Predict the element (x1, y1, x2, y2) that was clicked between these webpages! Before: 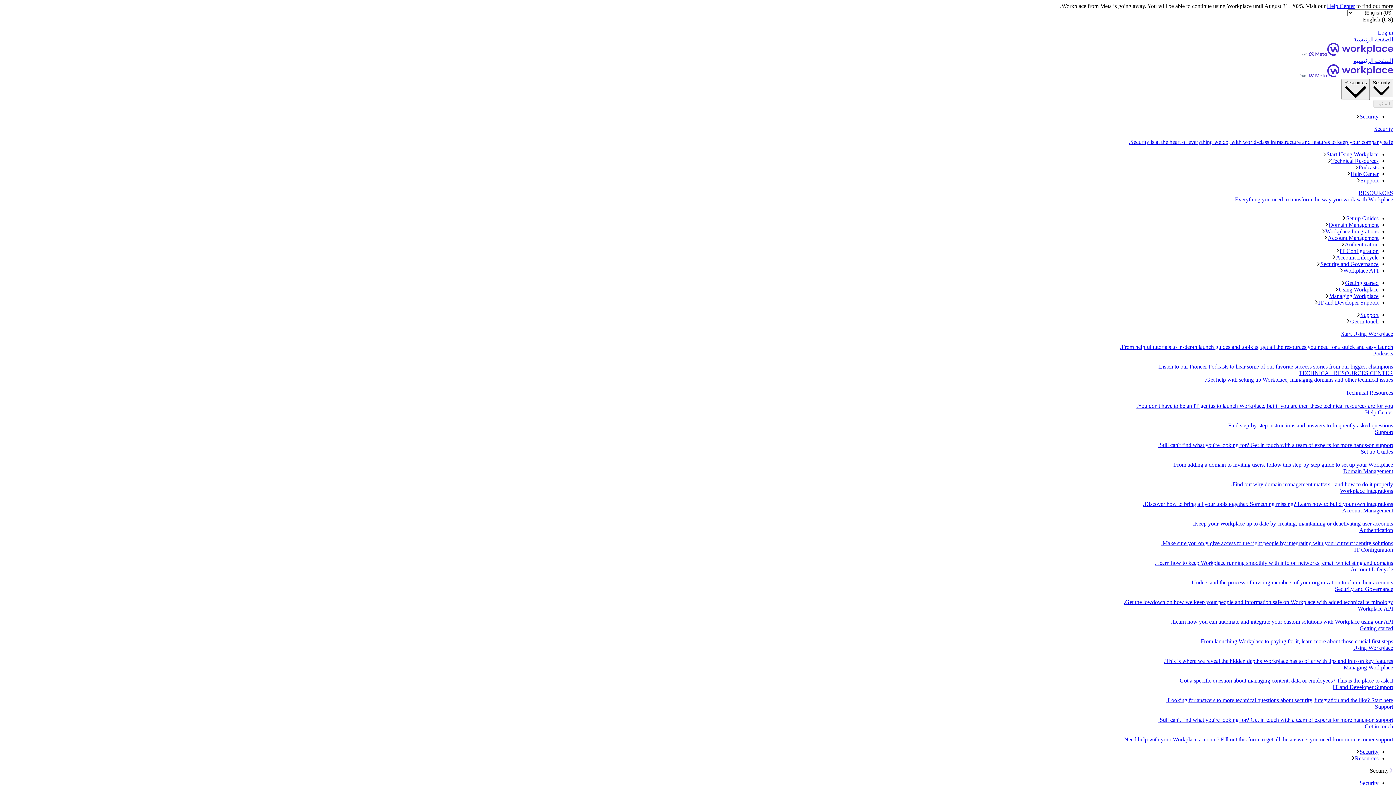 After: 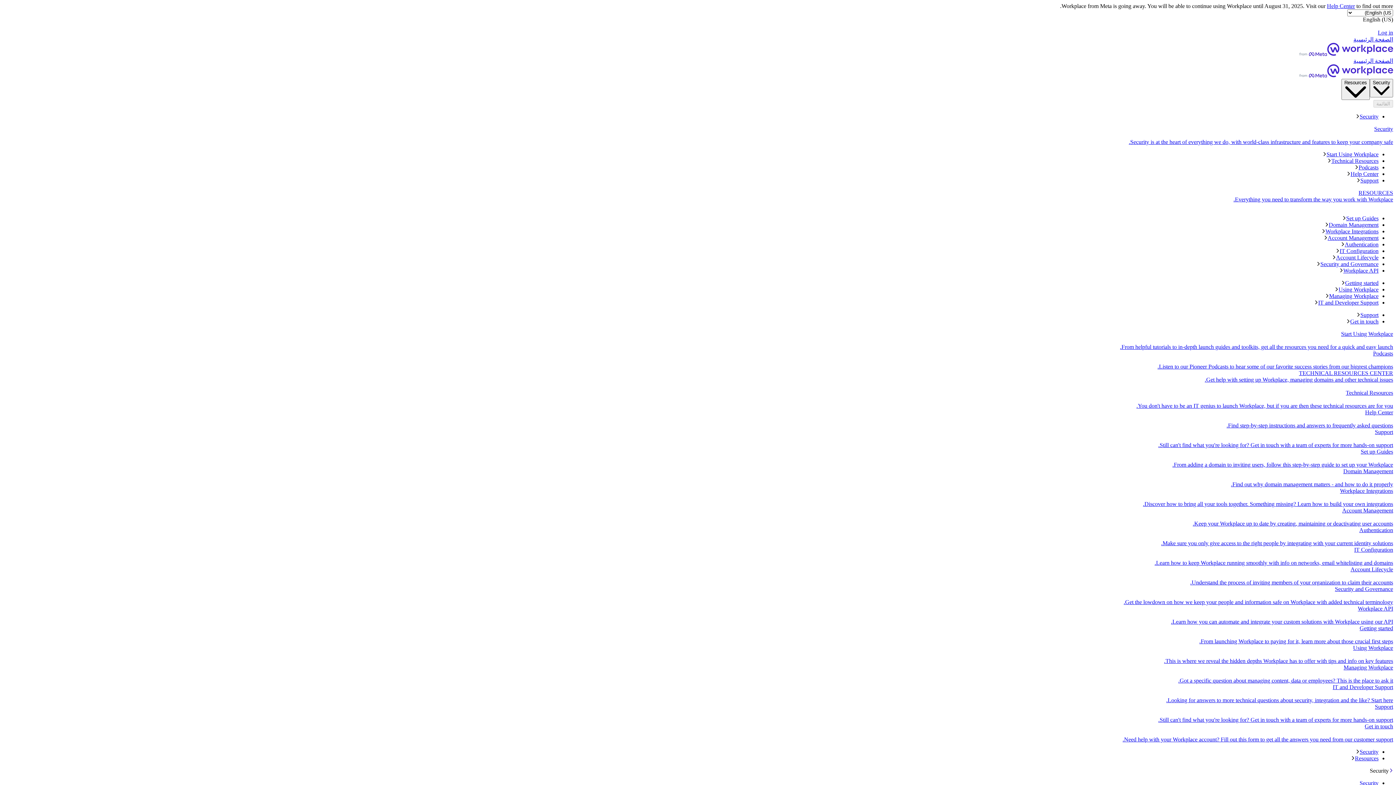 Action: bbox: (2, 318, 1378, 325) label: Get in touch